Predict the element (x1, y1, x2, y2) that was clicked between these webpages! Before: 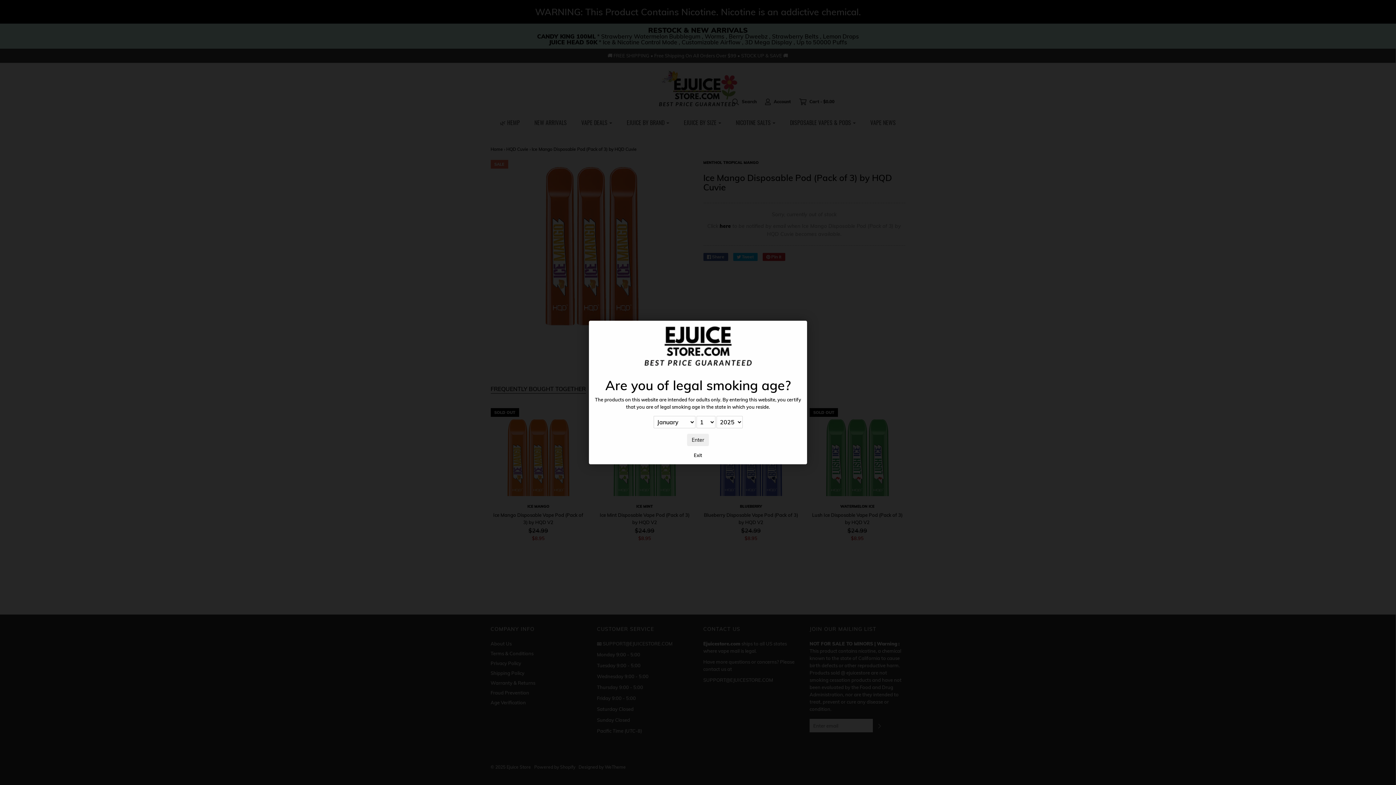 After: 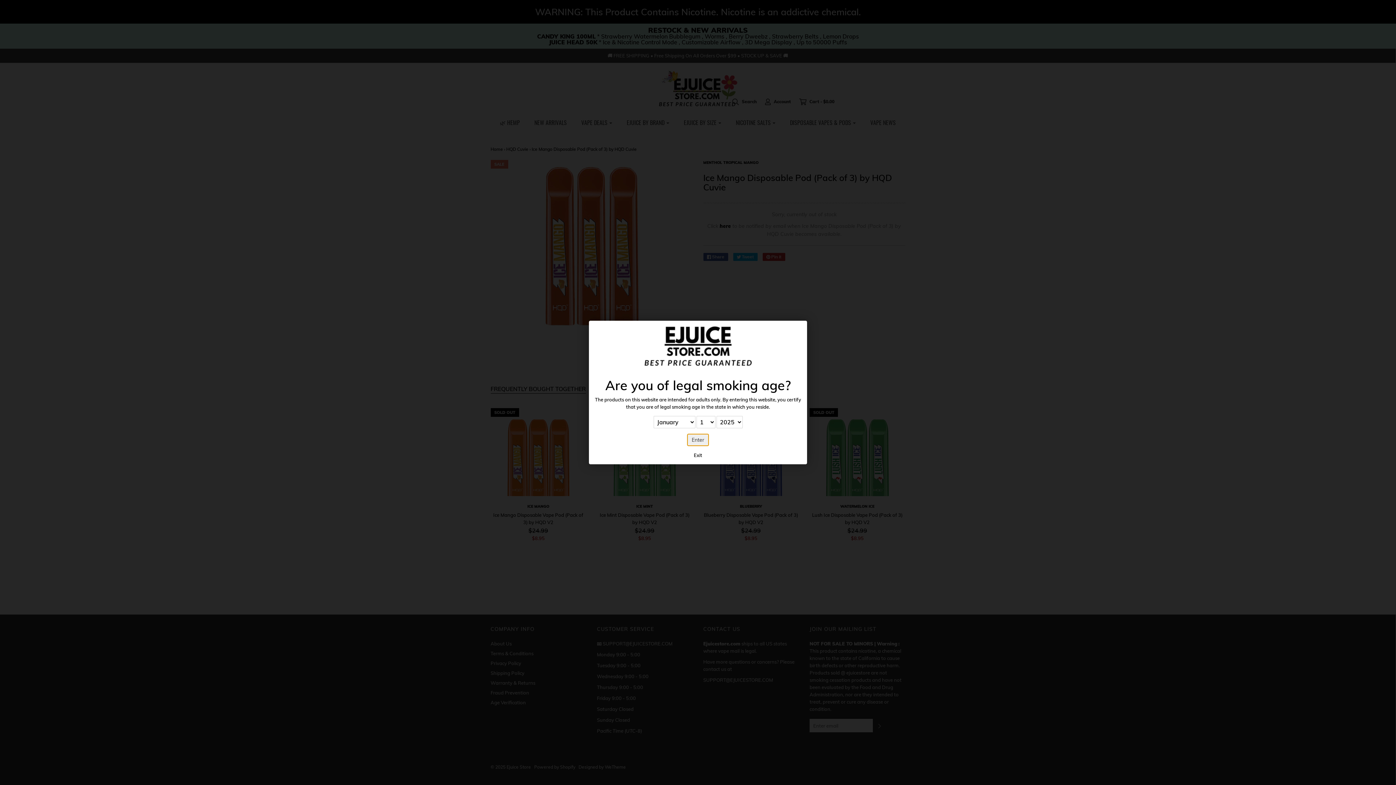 Action: bbox: (687, 434, 709, 446) label: Enter